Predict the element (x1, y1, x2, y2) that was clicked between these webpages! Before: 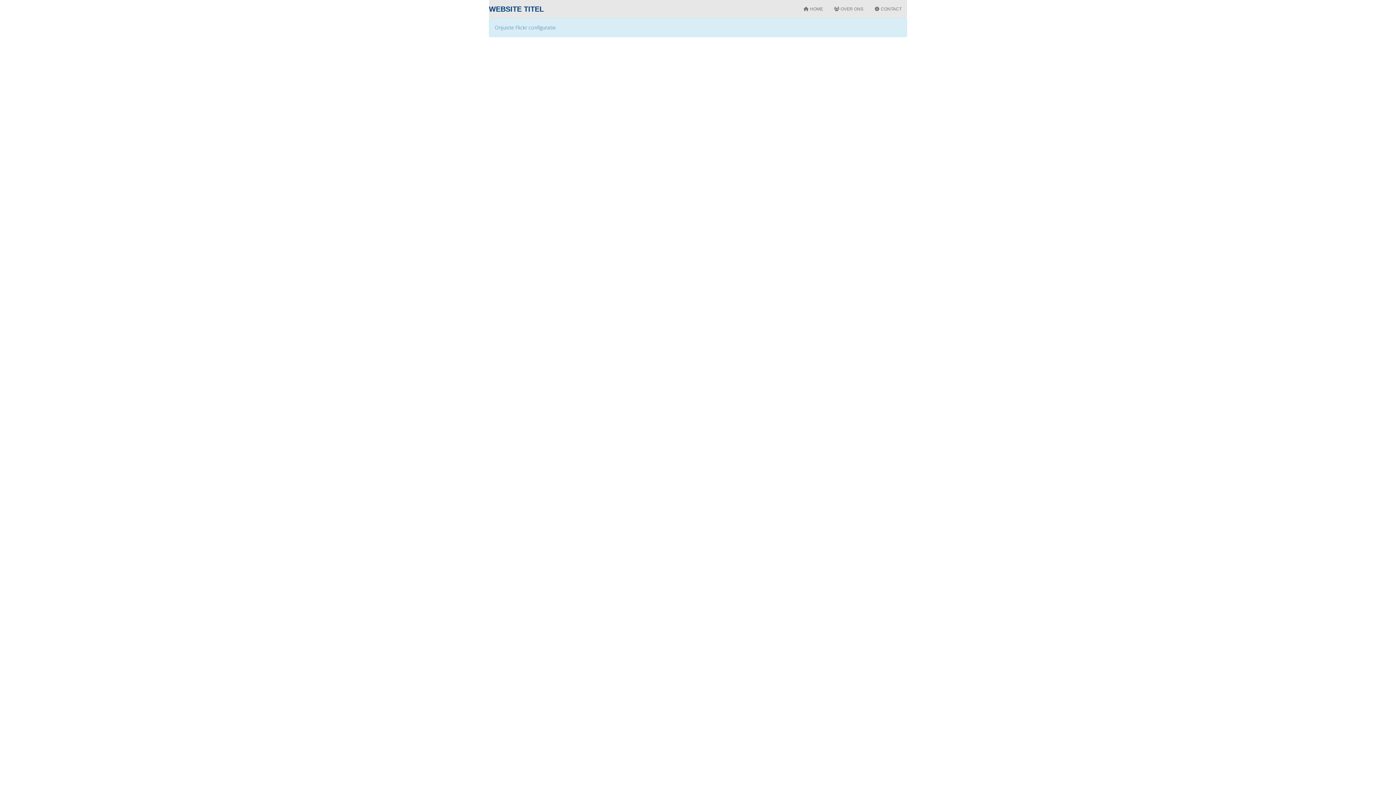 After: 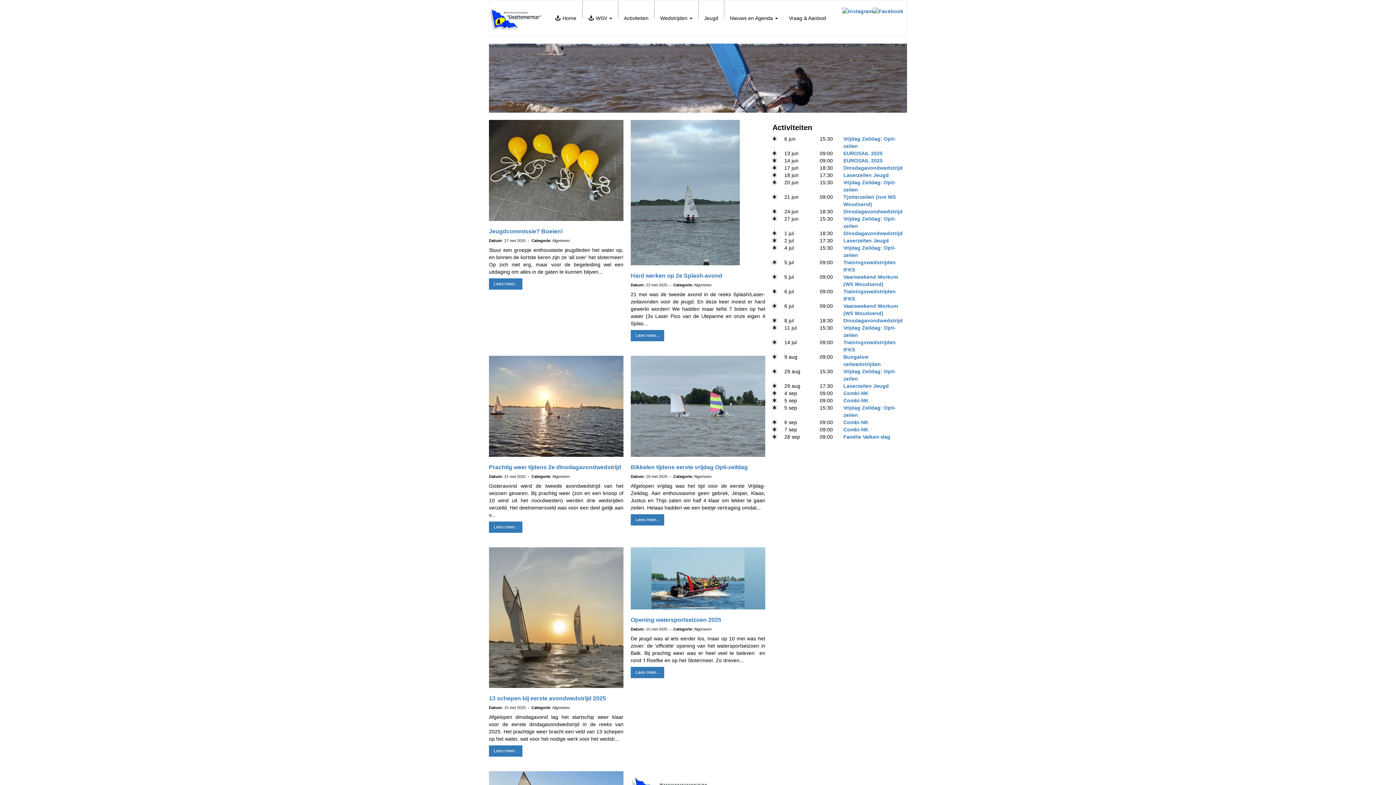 Action: label: WEBSITE TITEL bbox: (483, 0, 549, 18)